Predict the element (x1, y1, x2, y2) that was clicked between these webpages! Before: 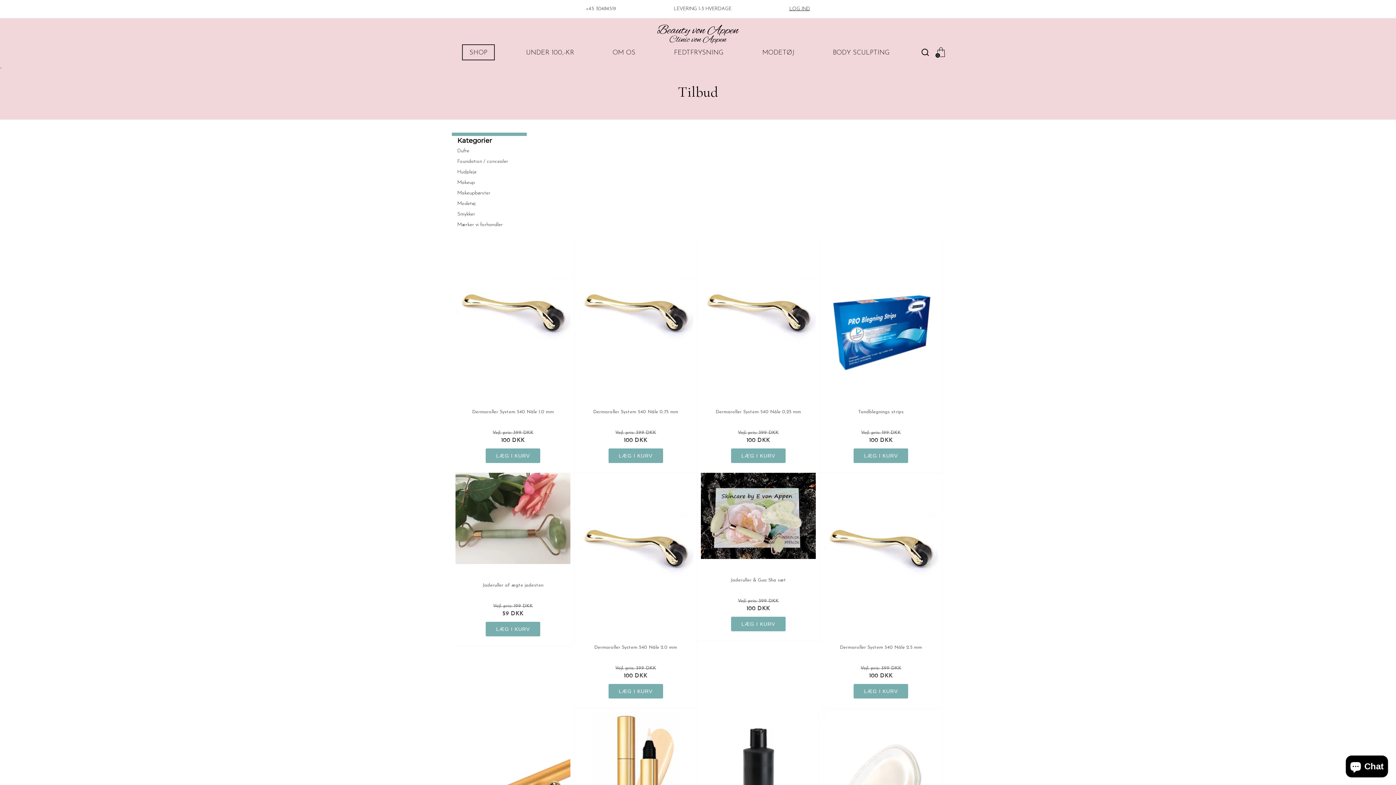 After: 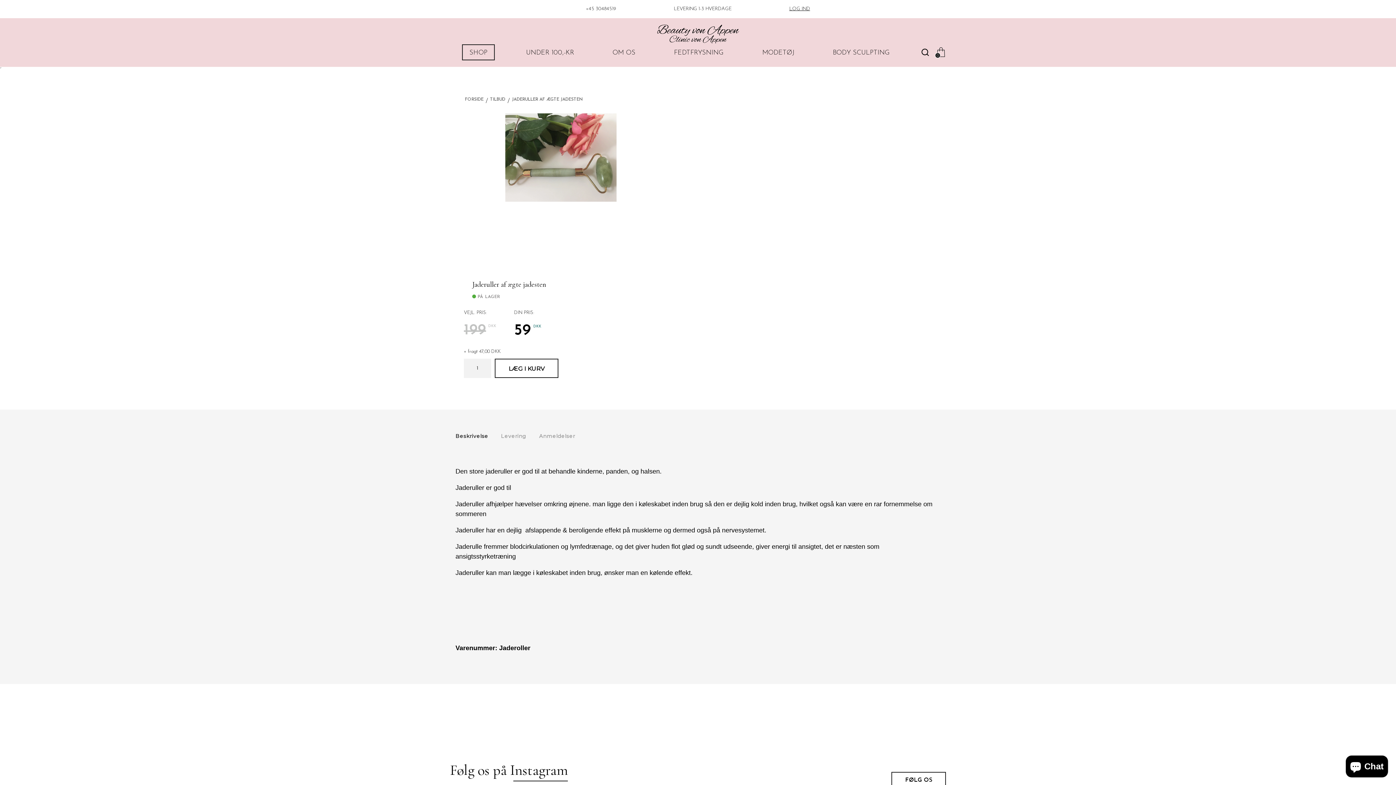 Action: bbox: (455, 473, 570, 564)